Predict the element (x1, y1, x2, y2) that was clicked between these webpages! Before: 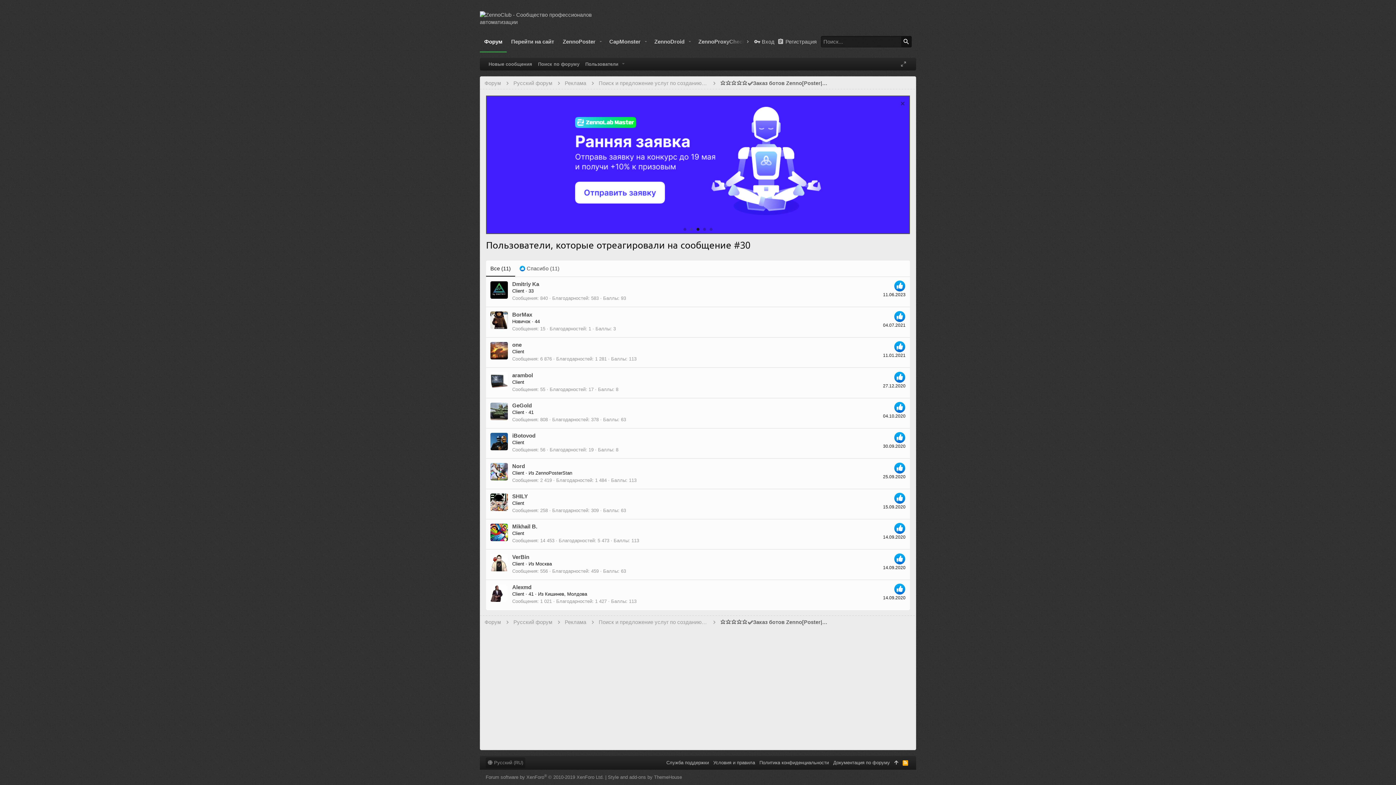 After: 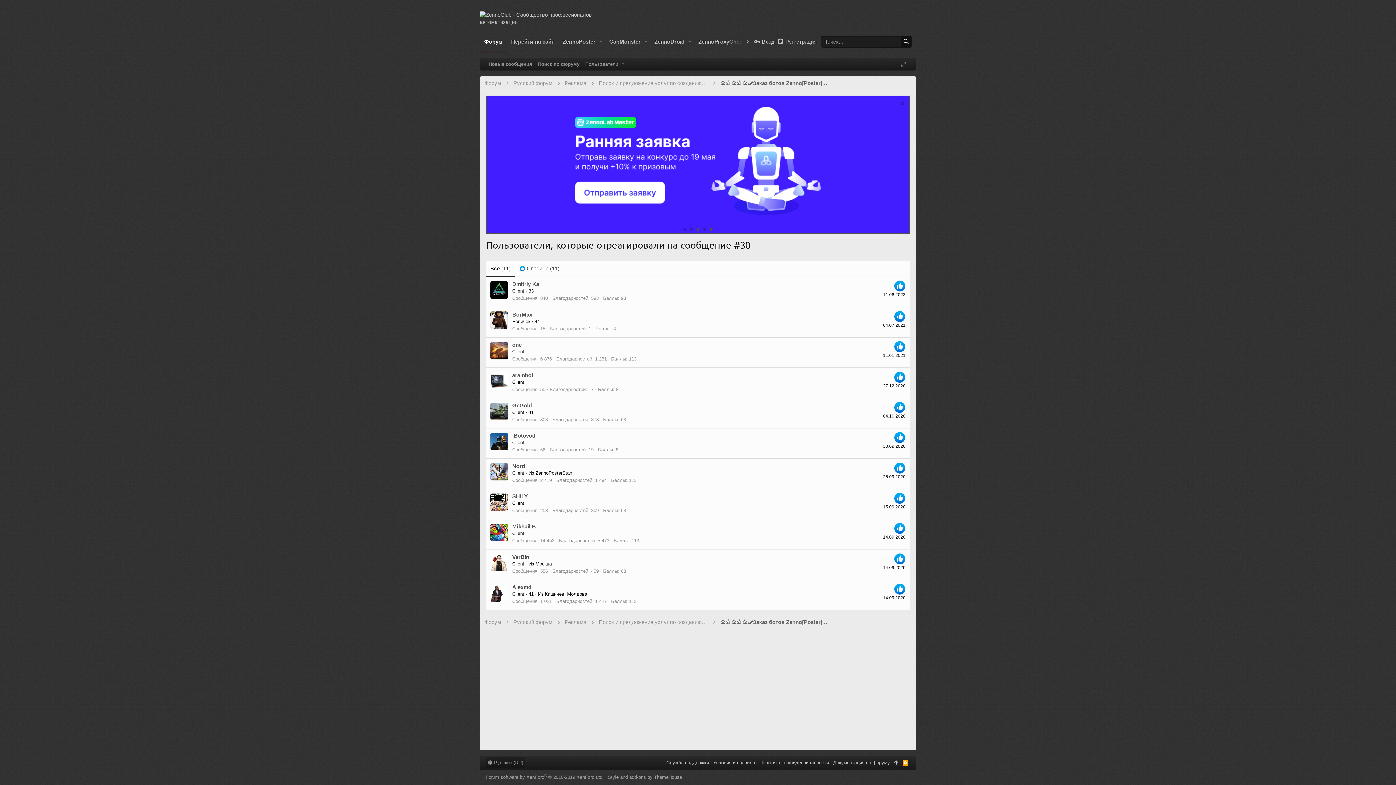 Action: label: 5 bbox: (709, 228, 712, 230)